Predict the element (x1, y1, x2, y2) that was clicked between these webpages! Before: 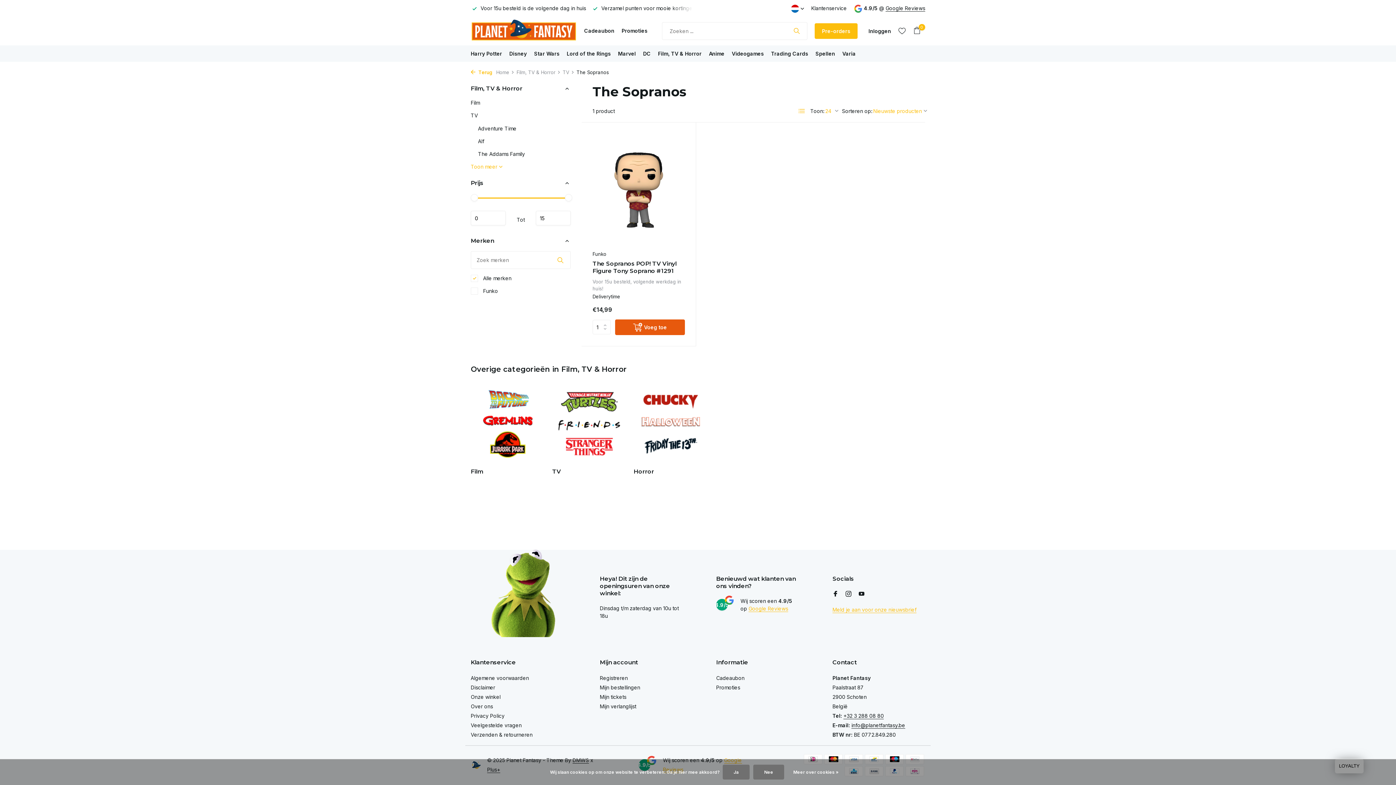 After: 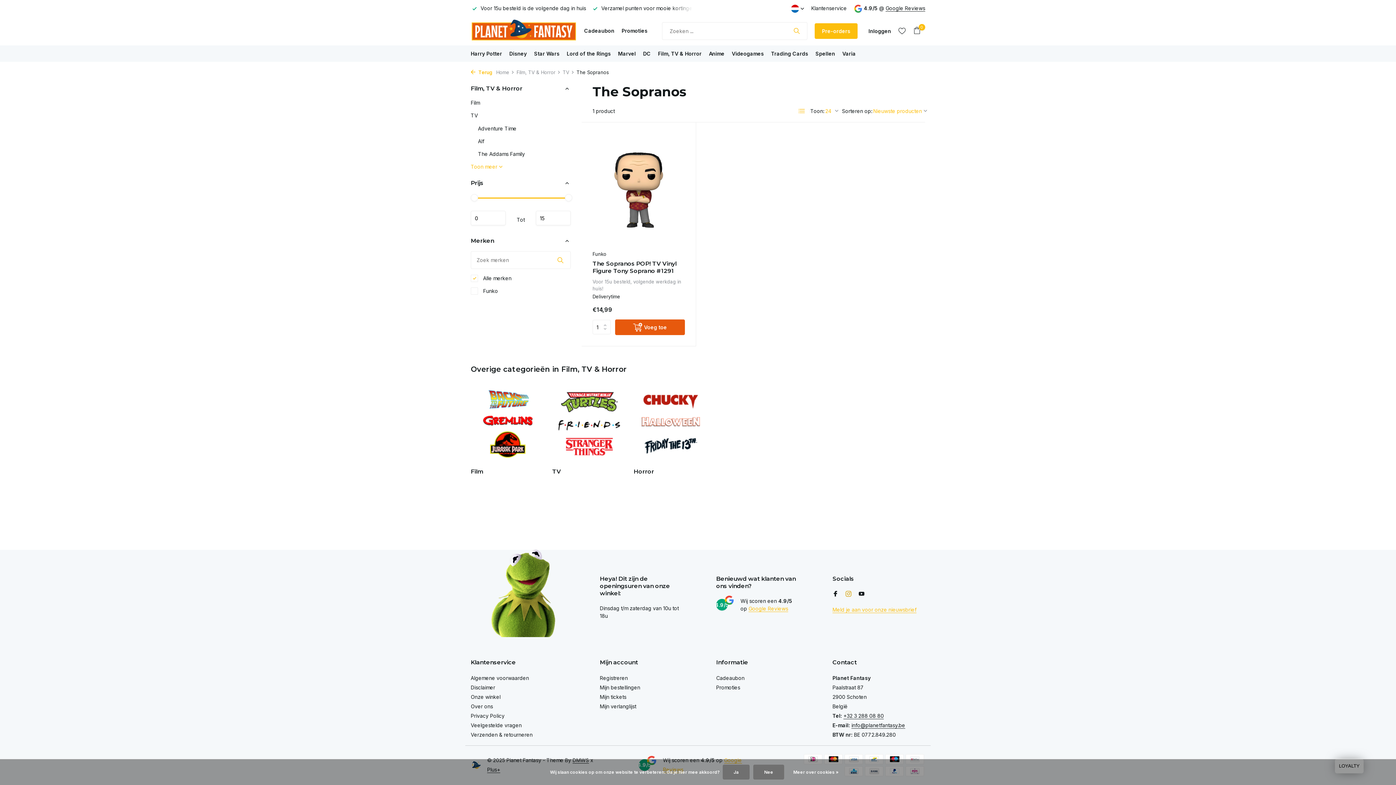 Action: label: Instagram bbox: (845, 590, 851, 598)